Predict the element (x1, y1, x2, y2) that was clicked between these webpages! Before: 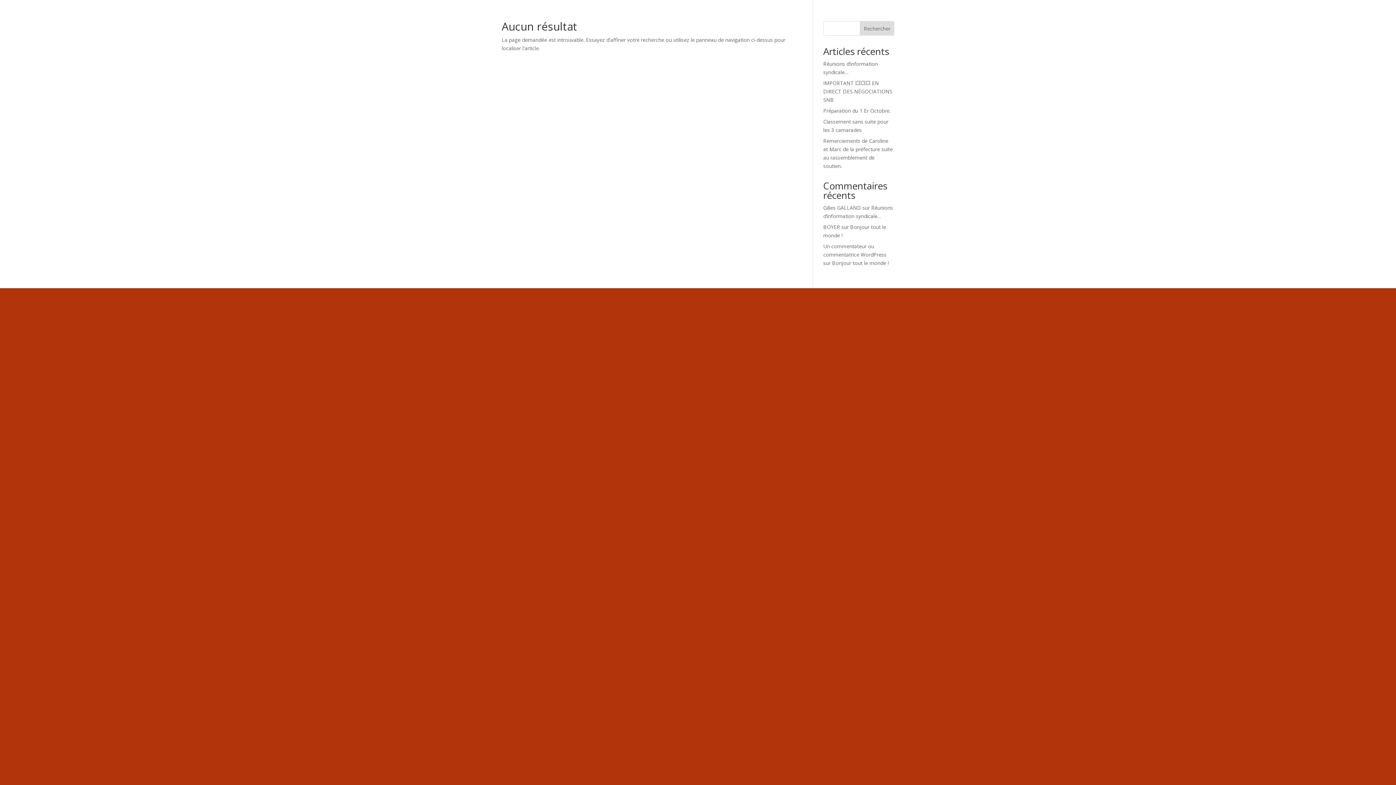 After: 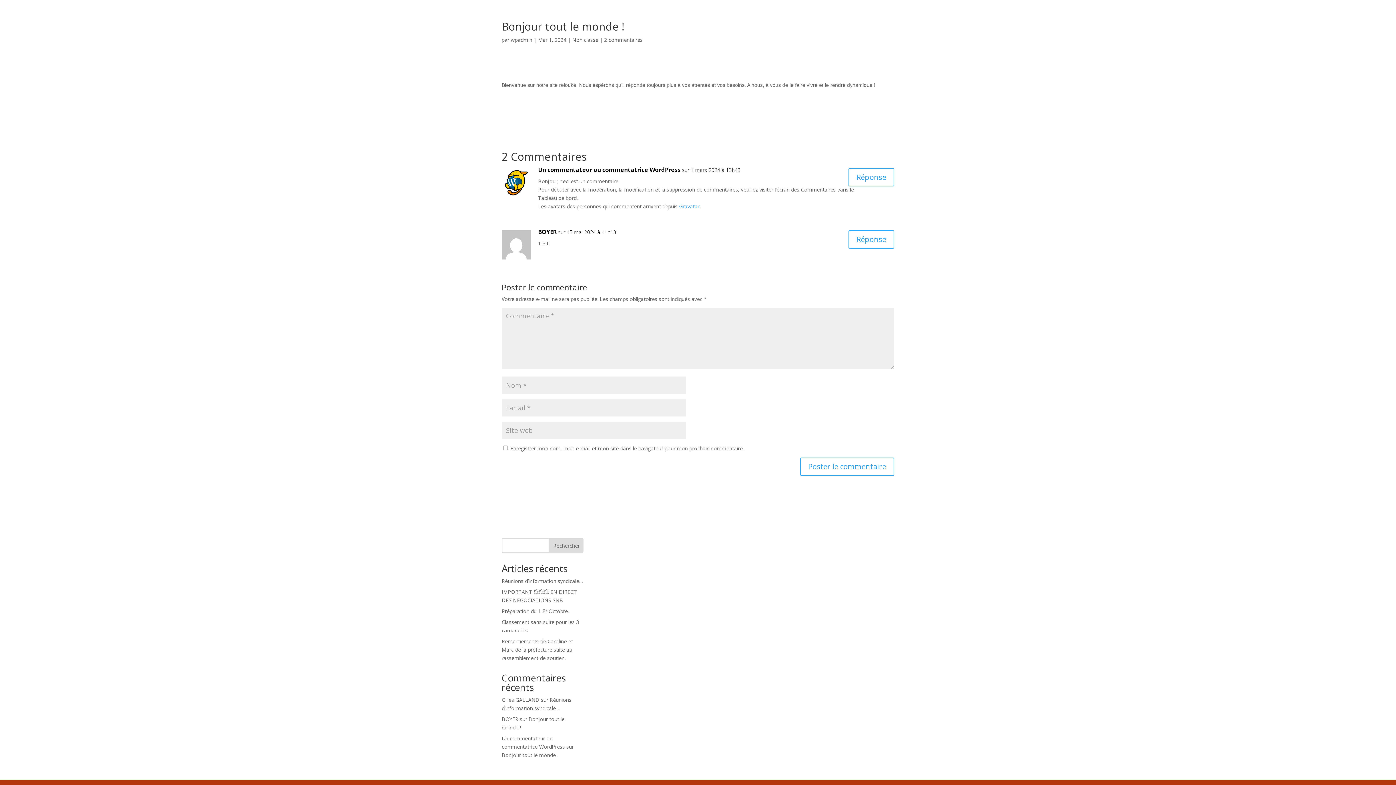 Action: label: Bonjour tout le monde ! bbox: (832, 259, 888, 266)